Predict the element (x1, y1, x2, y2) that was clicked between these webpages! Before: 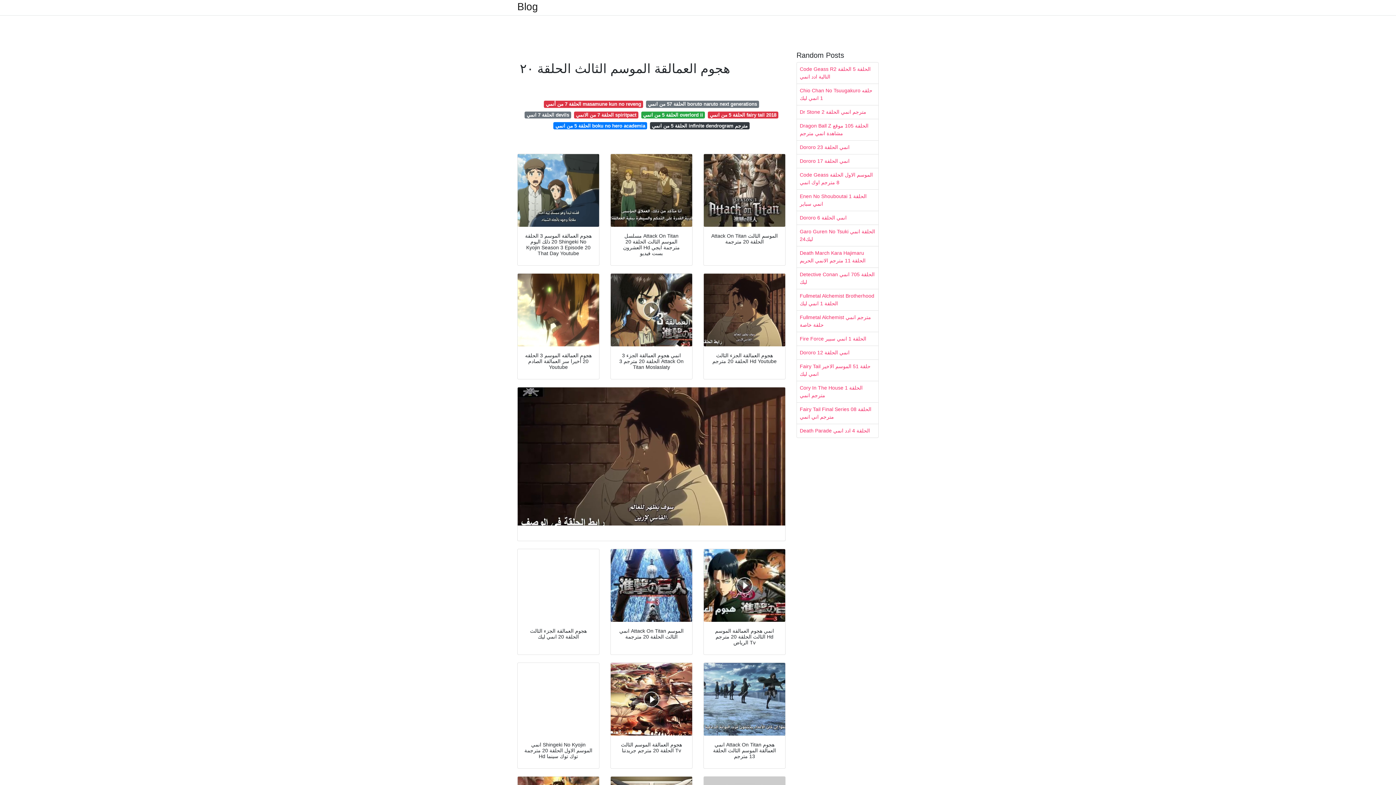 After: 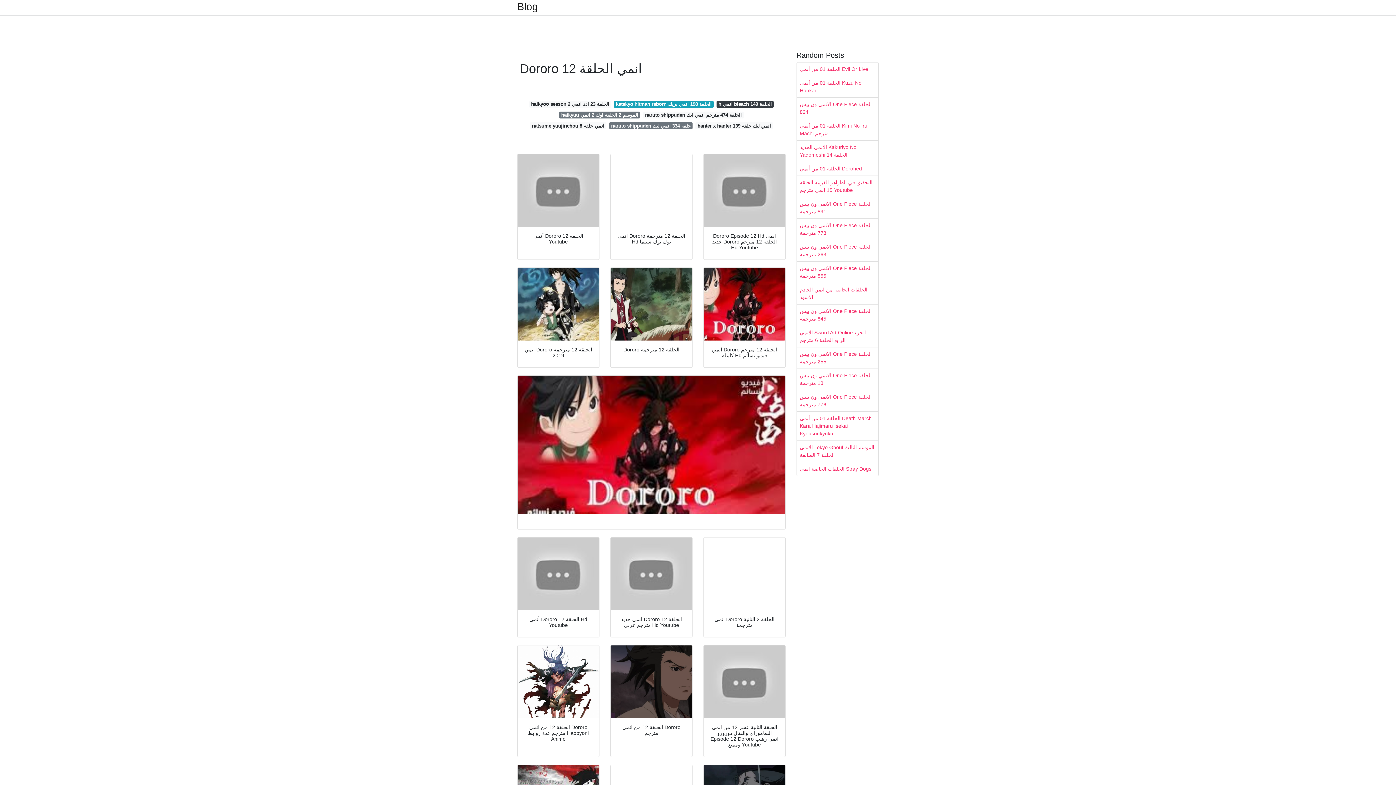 Action: label: Dororo انمي الحلقة 12 bbox: (797, 346, 878, 359)